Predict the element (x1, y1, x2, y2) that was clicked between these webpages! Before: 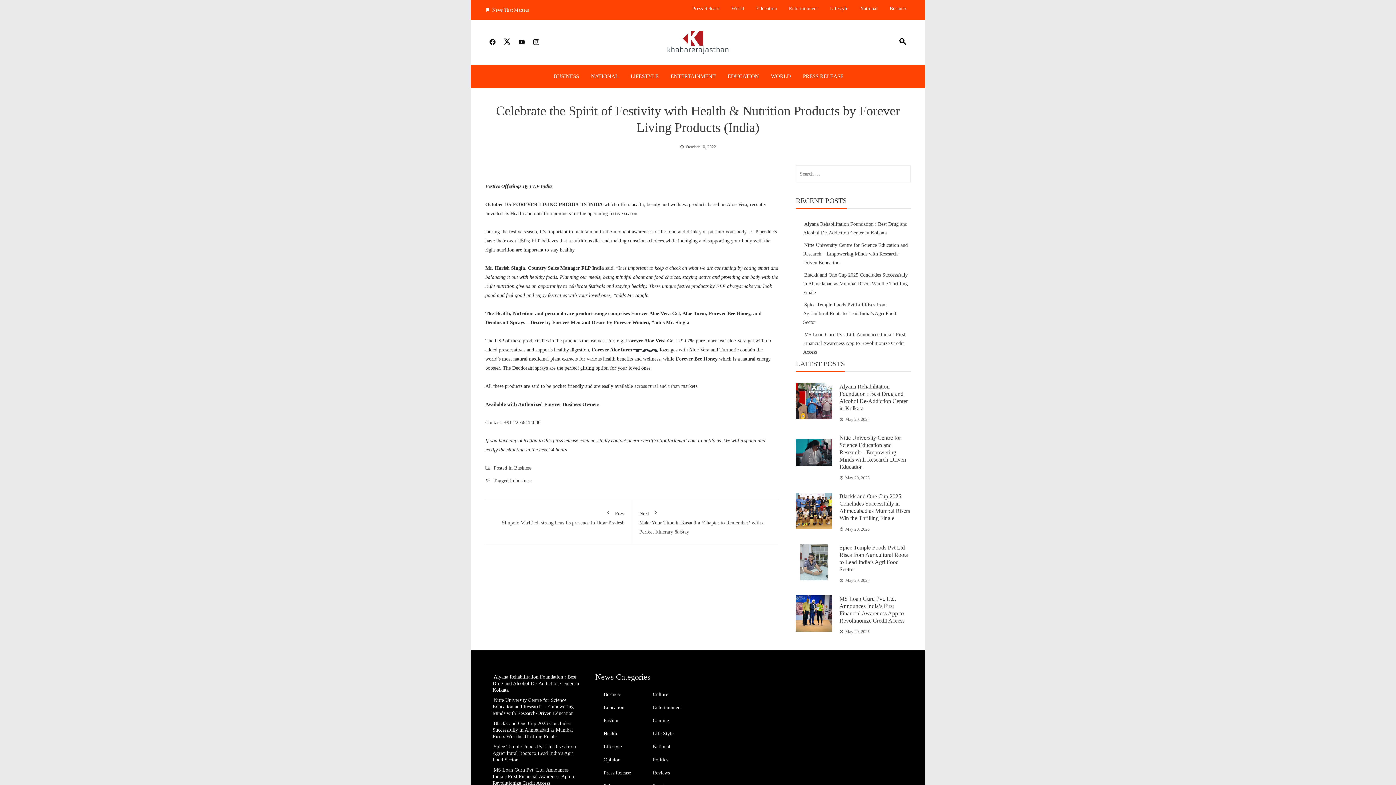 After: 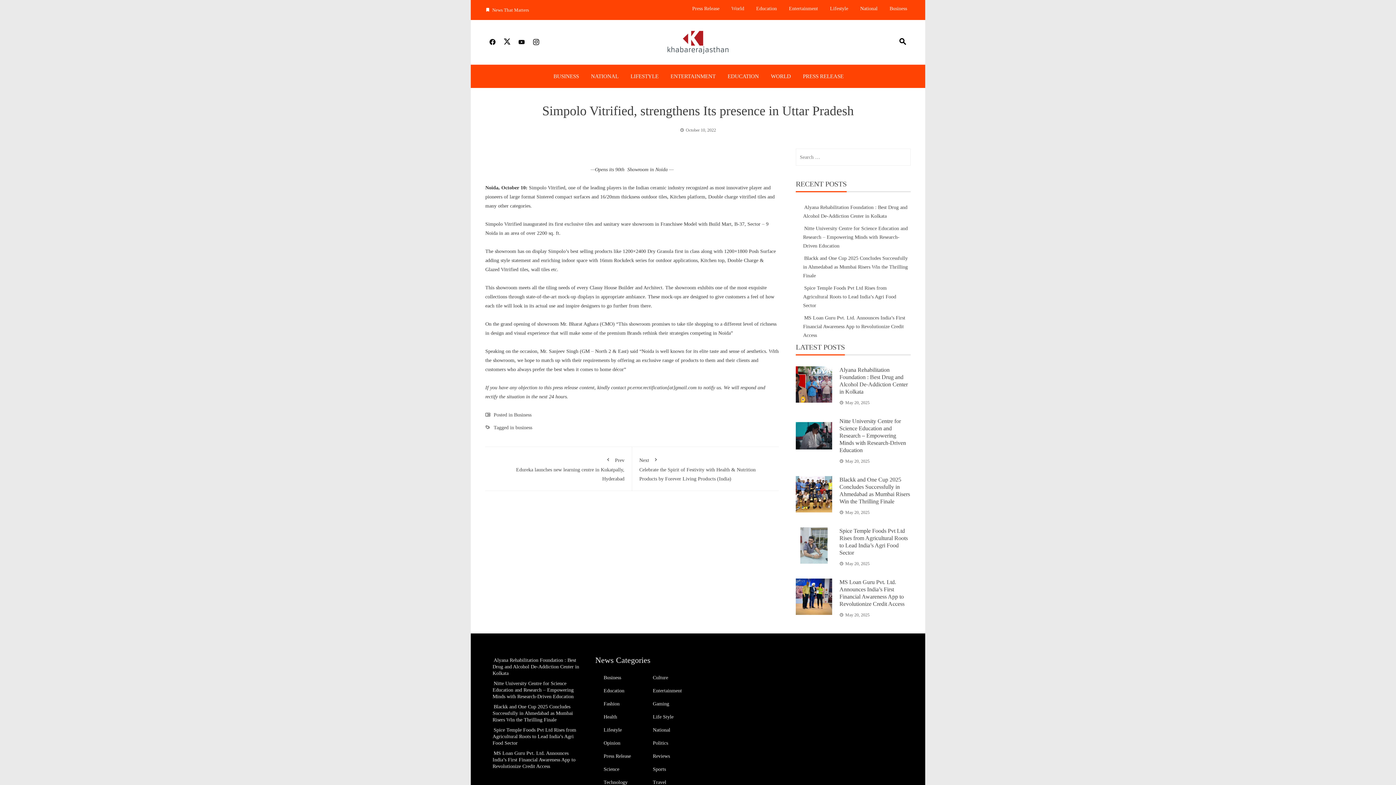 Action: bbox: (492, 657, 624, 675) label: Prev
Simpolo Vitrified, strengthens Its presence in Uttar Pradesh